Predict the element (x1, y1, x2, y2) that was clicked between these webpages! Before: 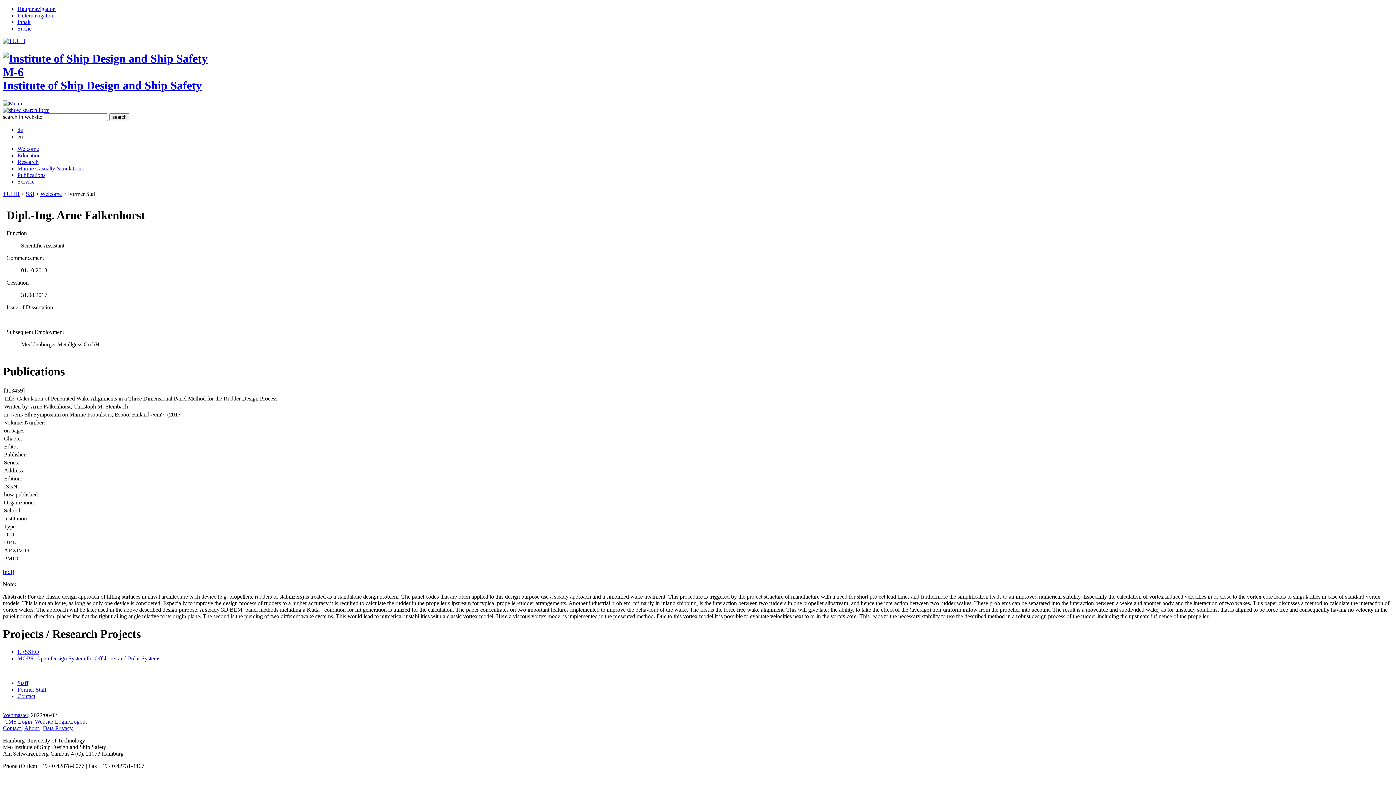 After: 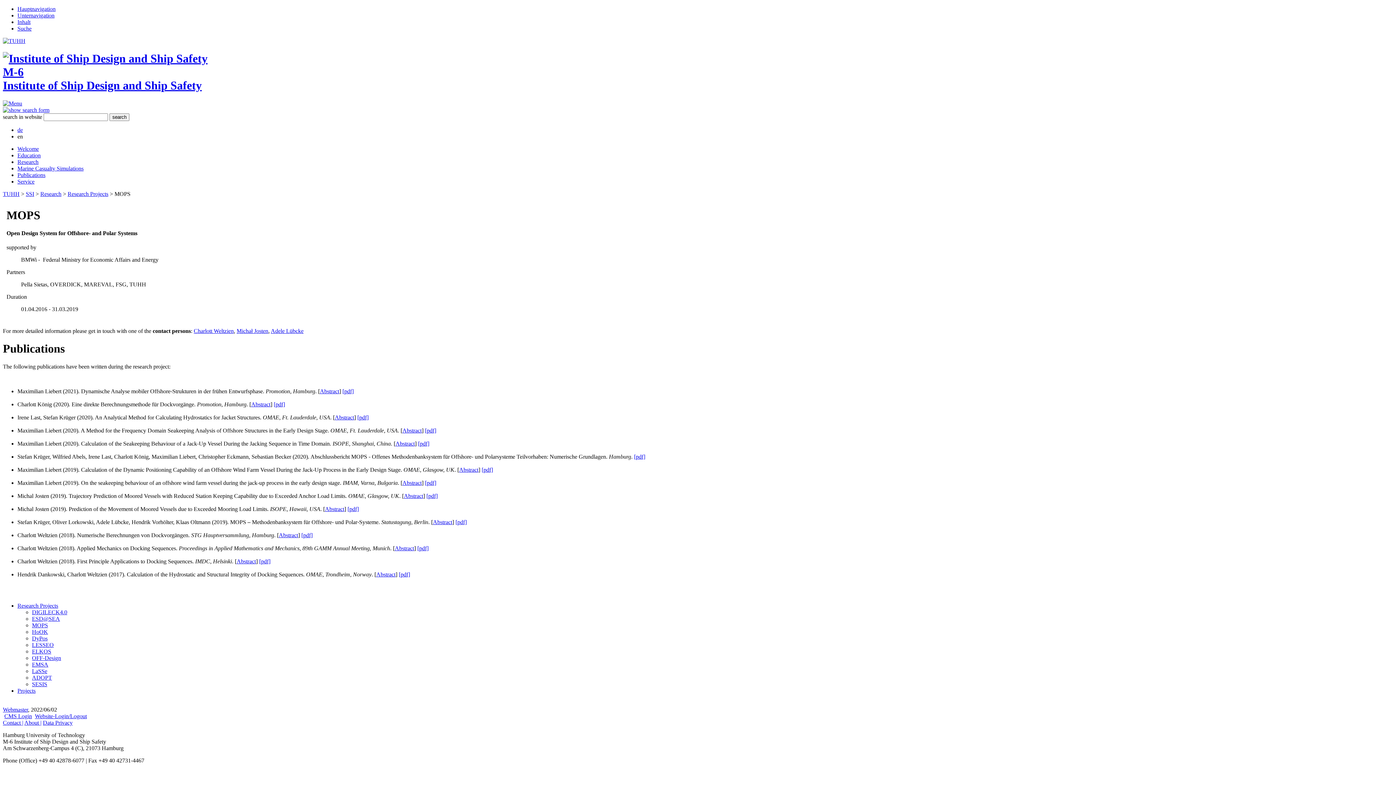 Action: bbox: (17, 655, 160, 661) label: MOPS: Open Design System for Offshore- and Polar Systems